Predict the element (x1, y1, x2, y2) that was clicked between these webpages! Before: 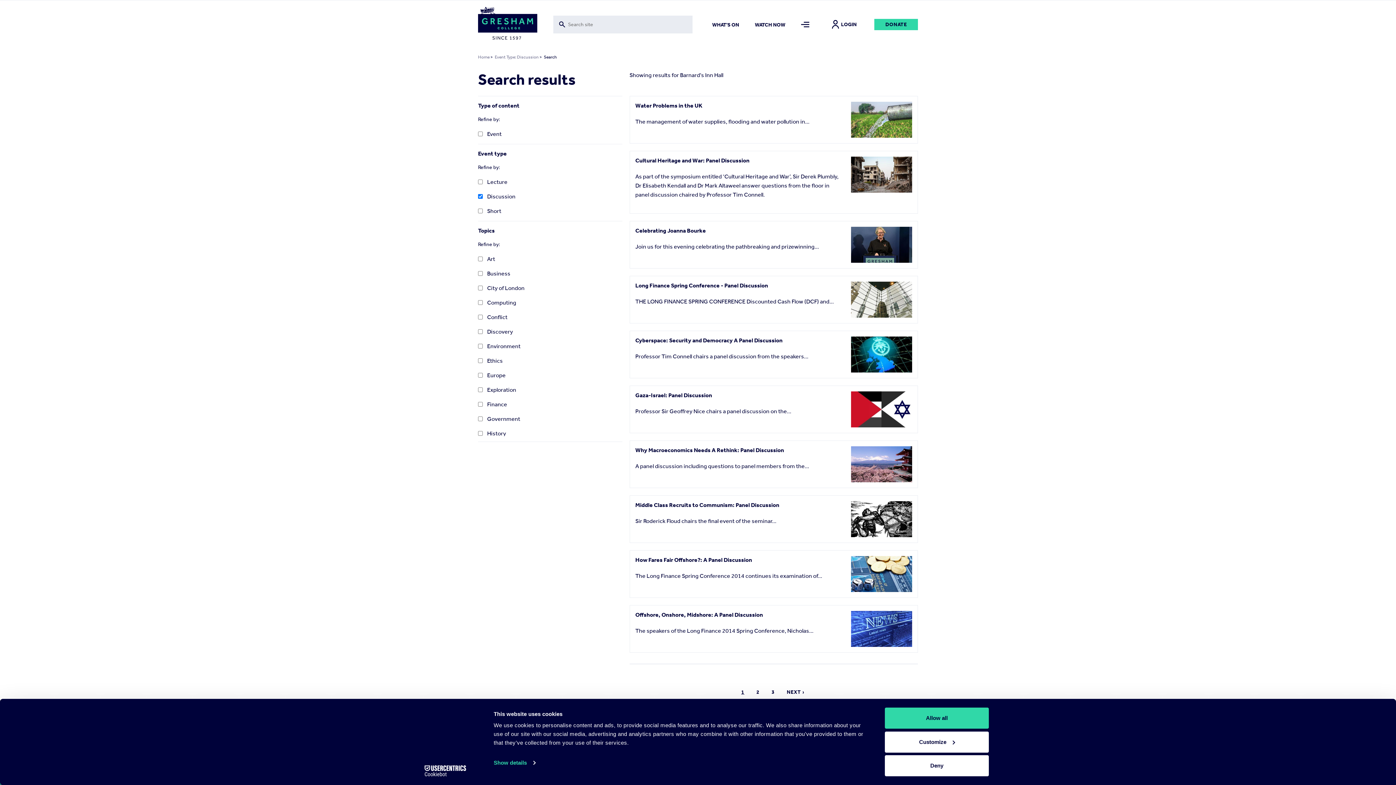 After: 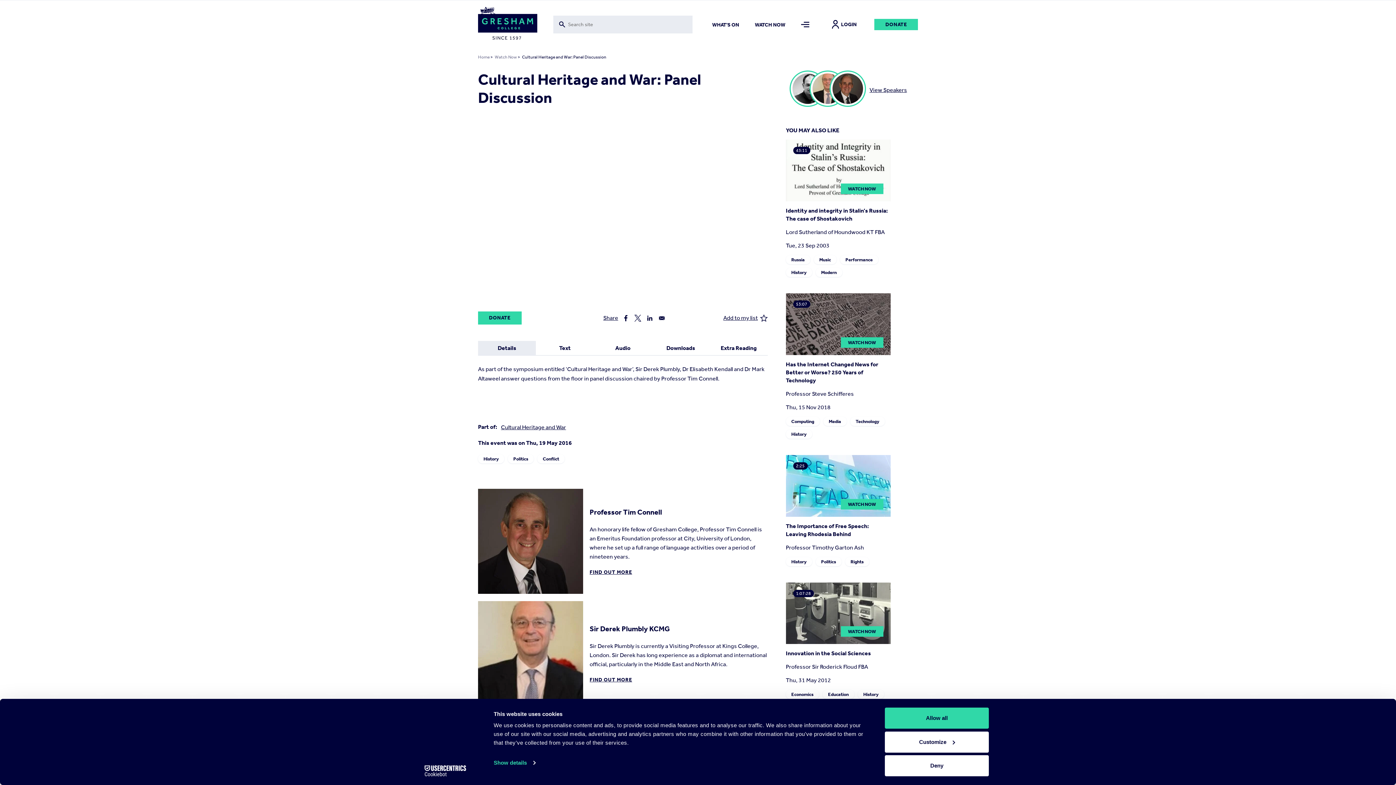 Action: label: Cultural Heritage and War: Panel Discussion bbox: (635, 156, 749, 164)